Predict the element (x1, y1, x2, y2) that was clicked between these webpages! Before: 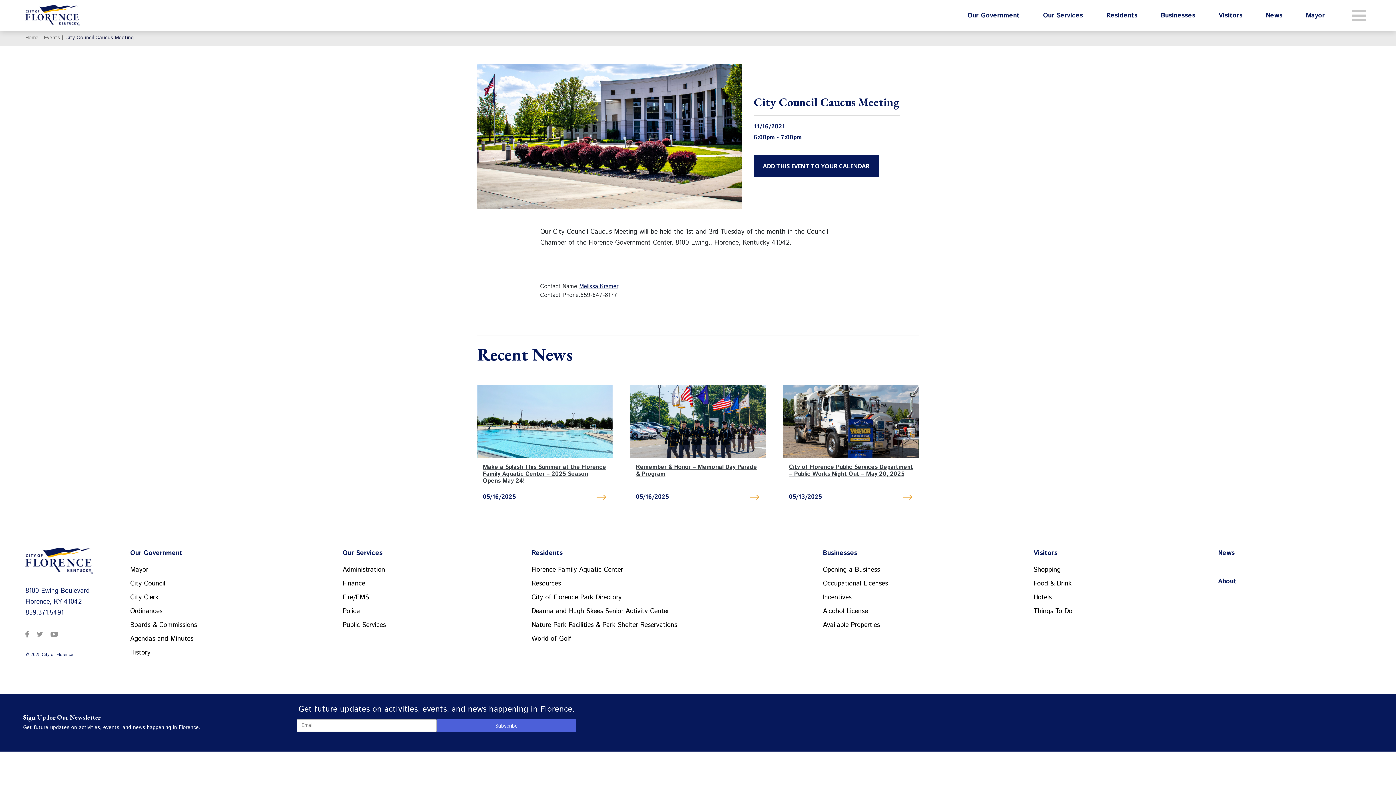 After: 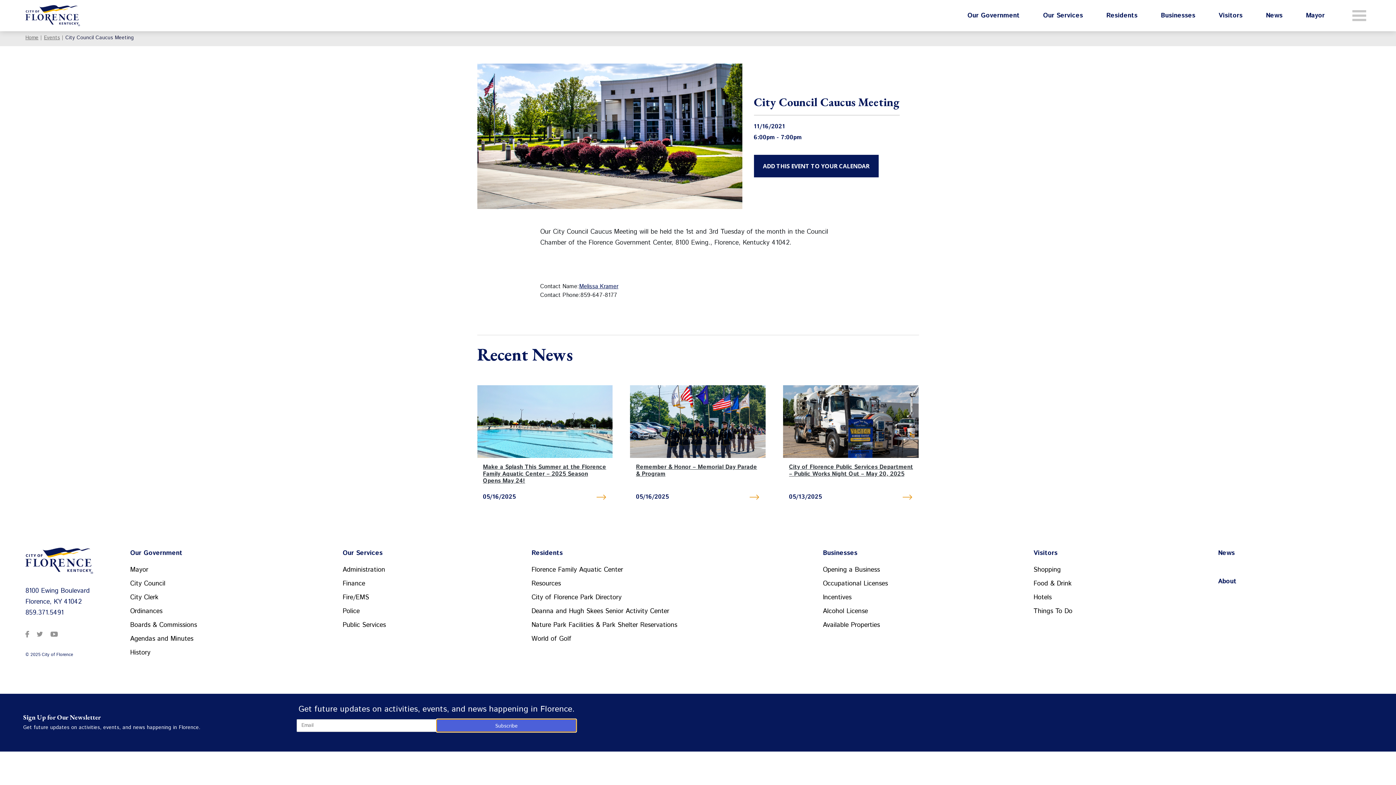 Action: label: Subscribe bbox: (436, 719, 576, 732)